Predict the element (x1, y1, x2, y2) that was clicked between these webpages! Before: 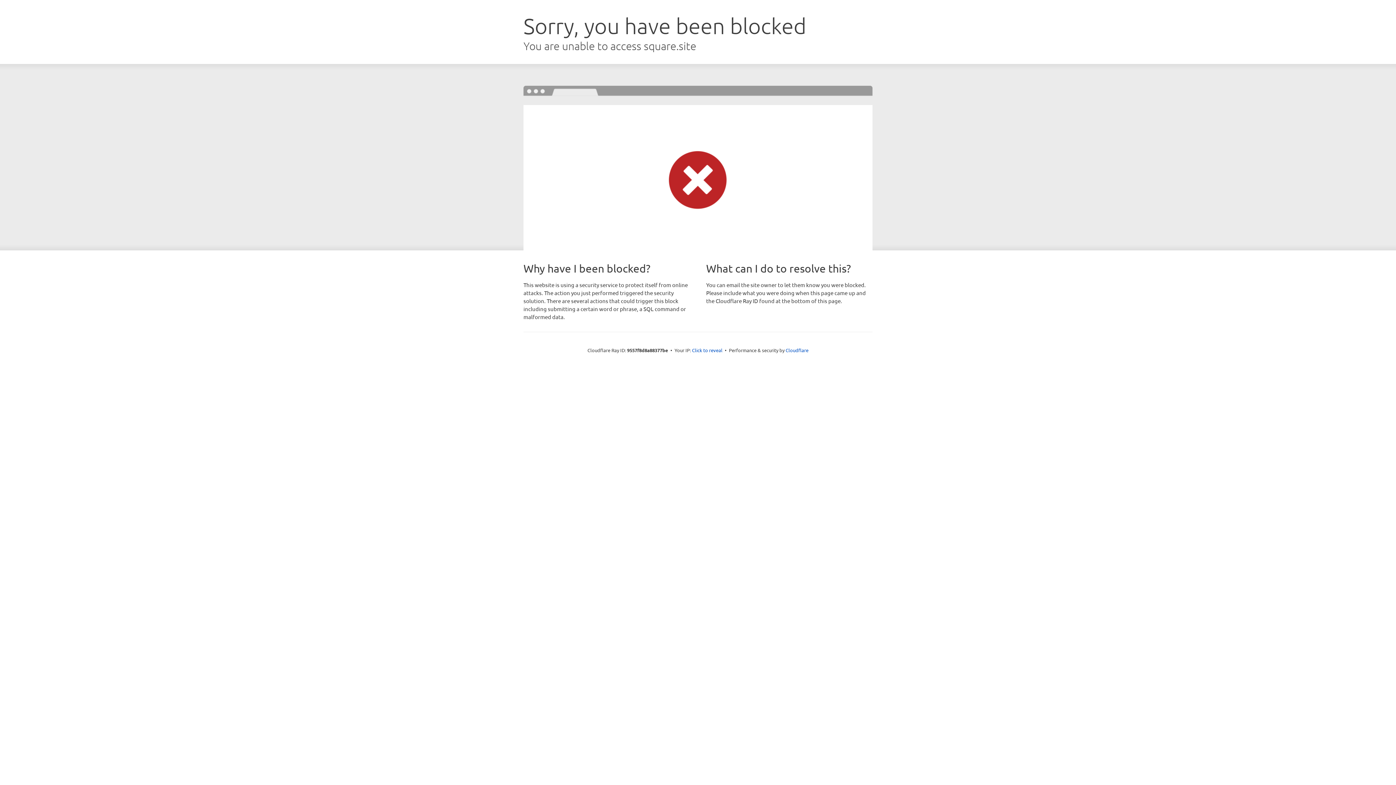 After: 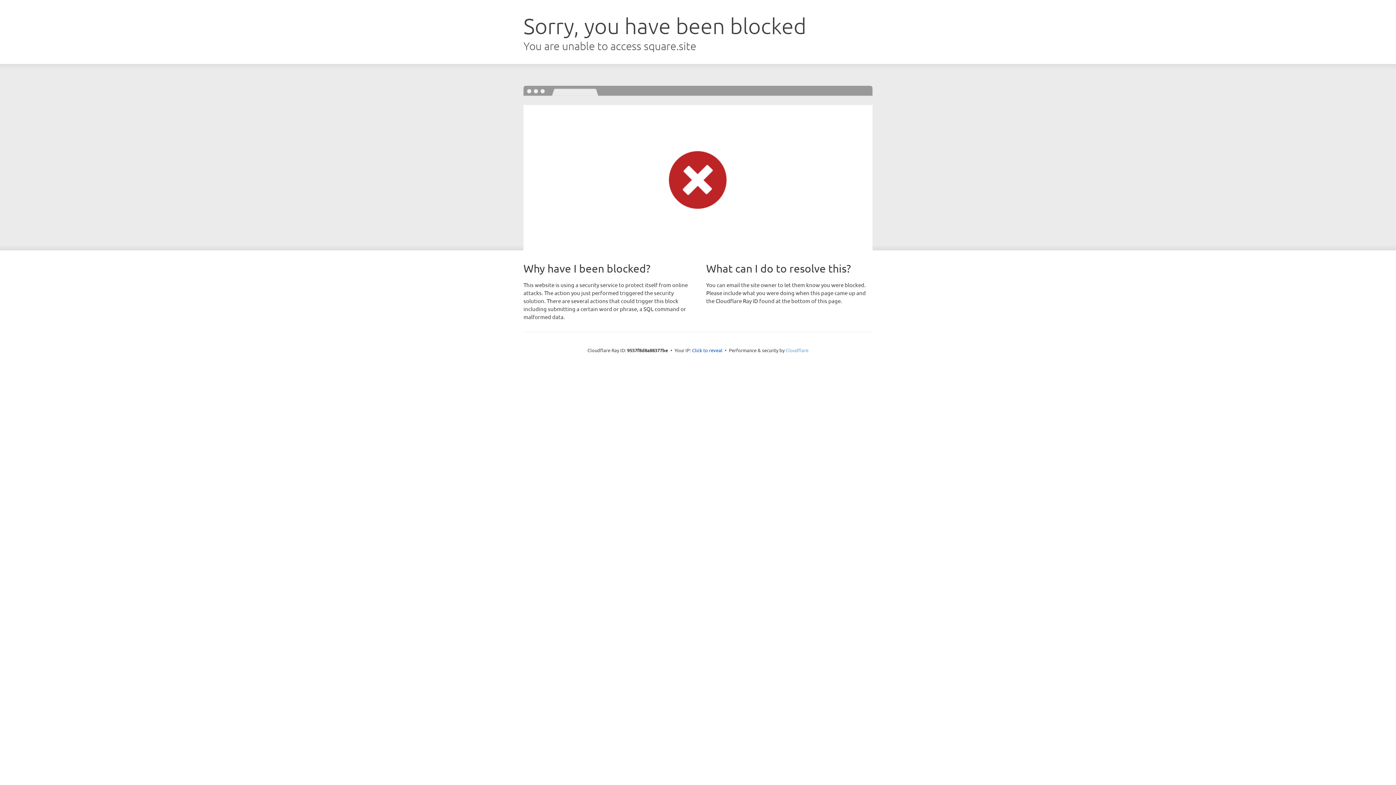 Action: bbox: (785, 347, 808, 353) label: Cloudflare